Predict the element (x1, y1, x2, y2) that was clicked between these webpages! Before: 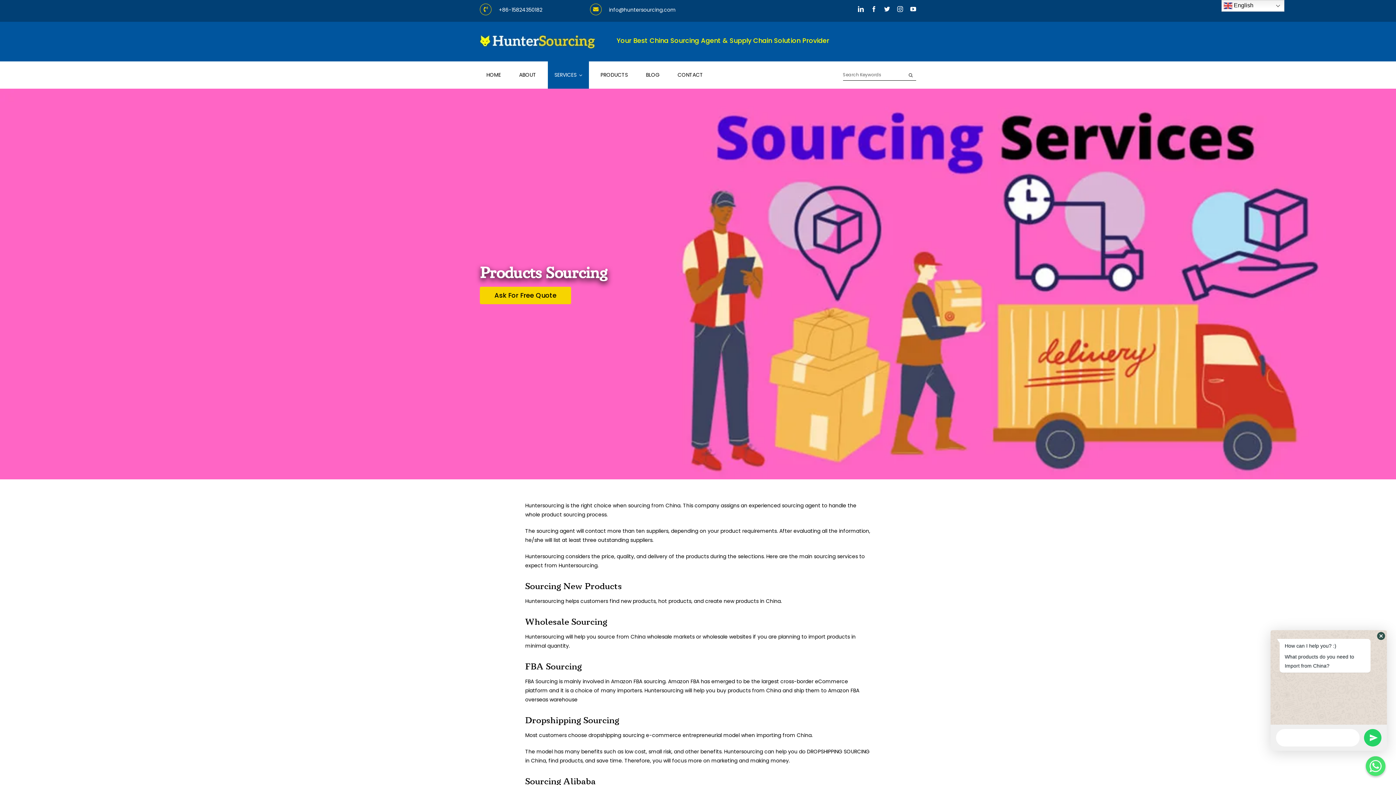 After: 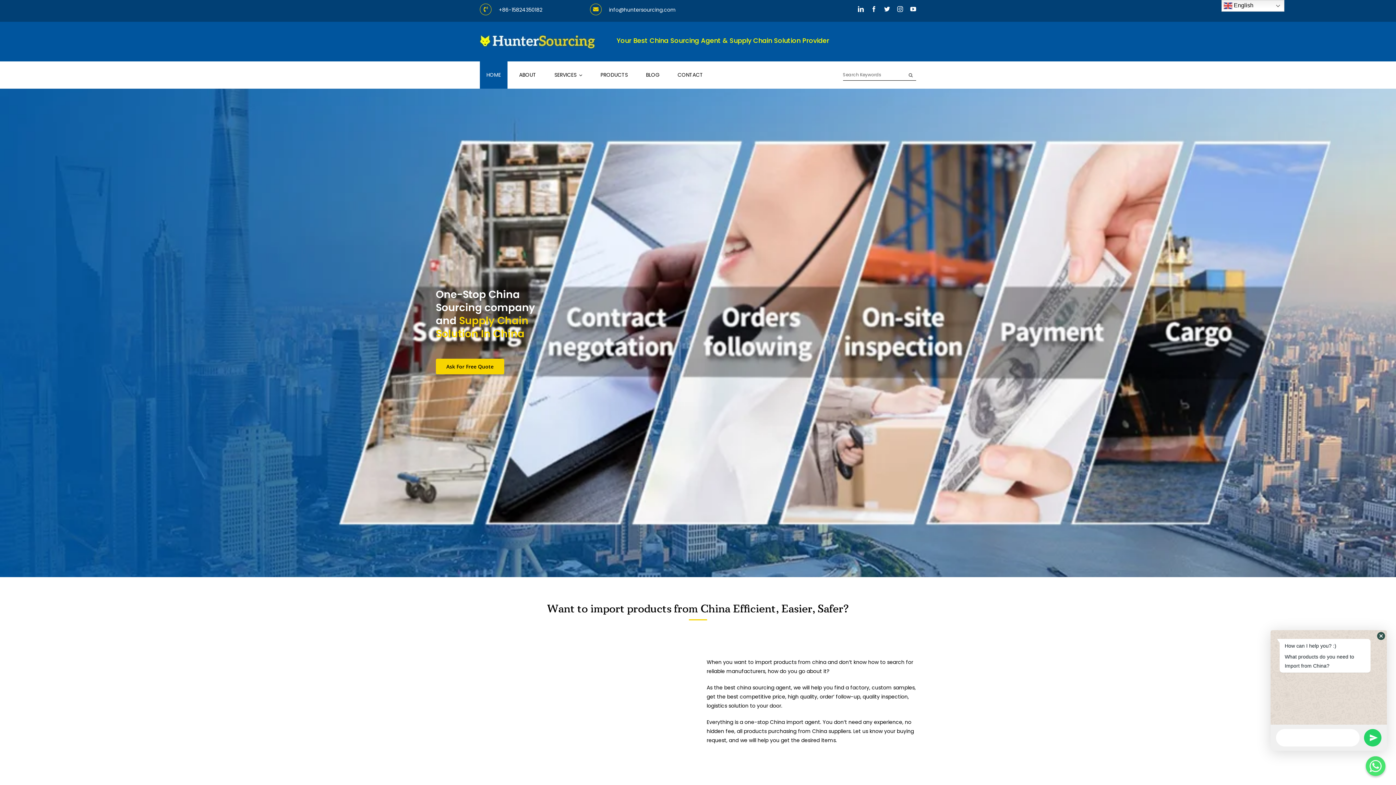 Action: bbox: (479, 34, 594, 41)